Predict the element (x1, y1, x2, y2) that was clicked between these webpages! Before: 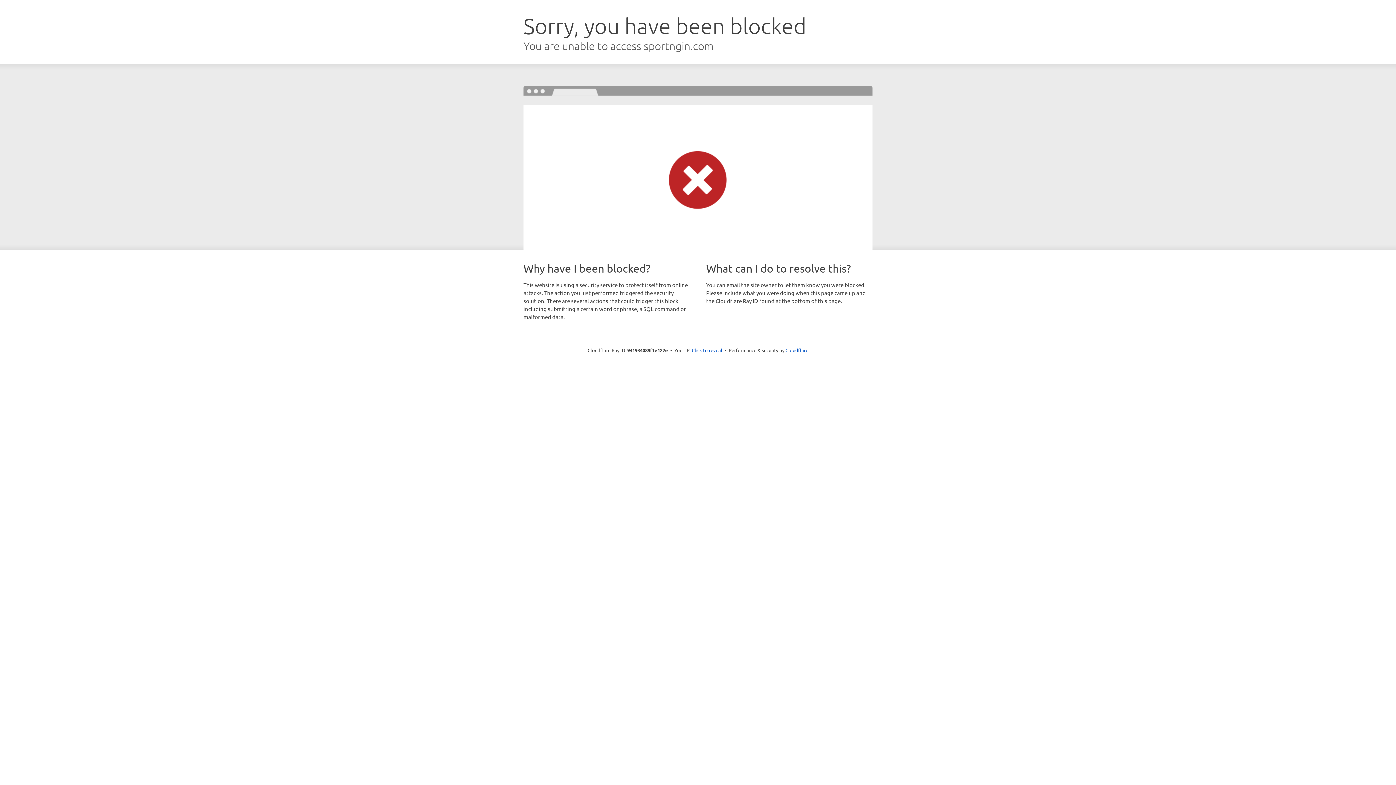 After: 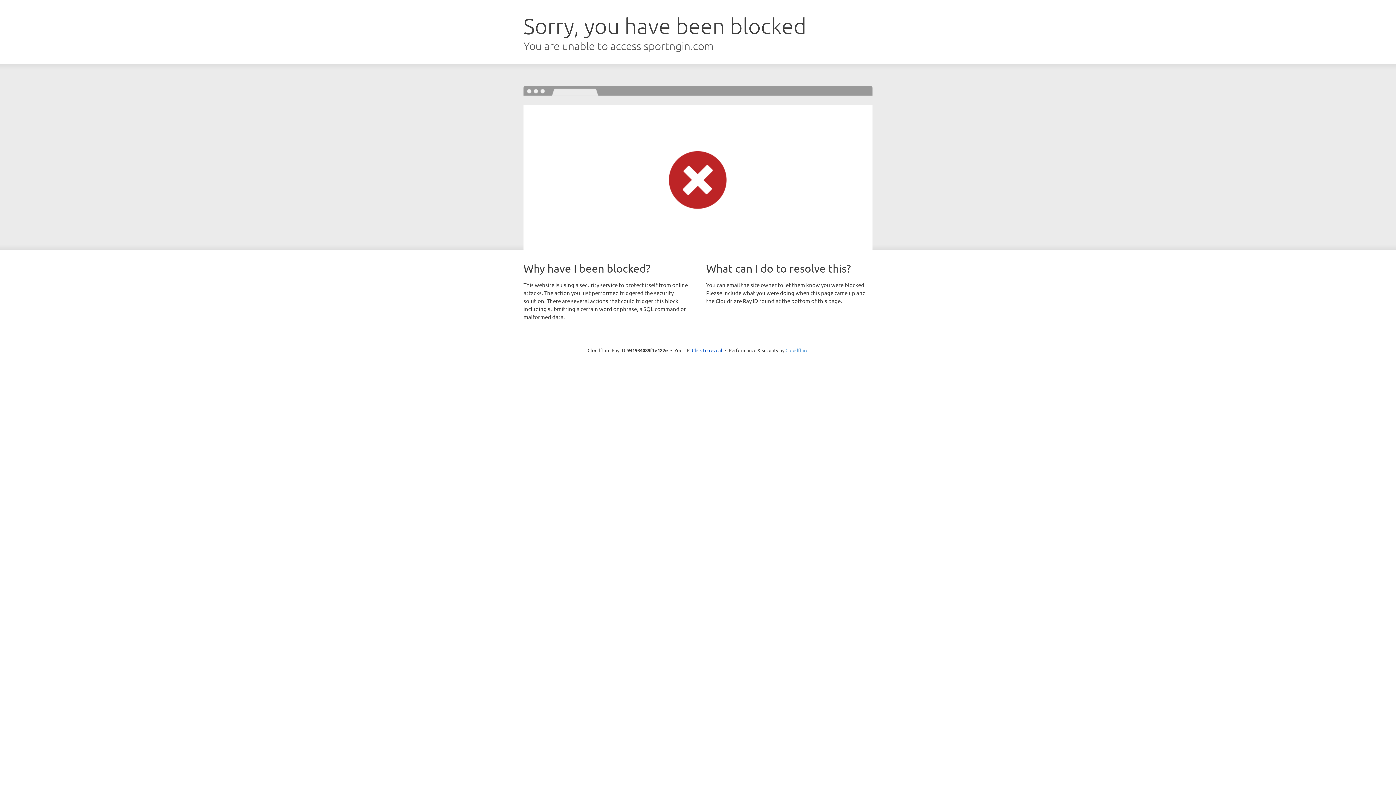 Action: label: Cloudflare bbox: (785, 347, 808, 353)